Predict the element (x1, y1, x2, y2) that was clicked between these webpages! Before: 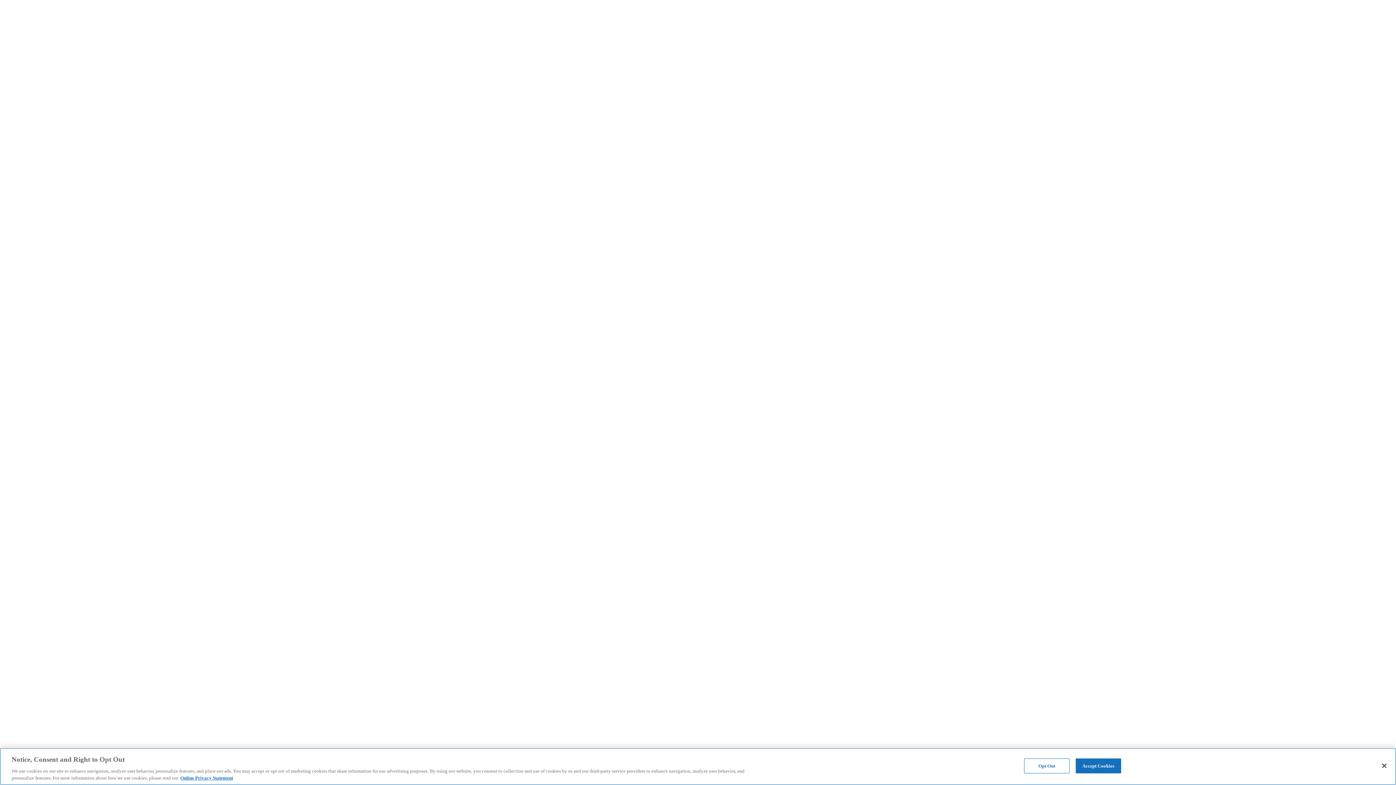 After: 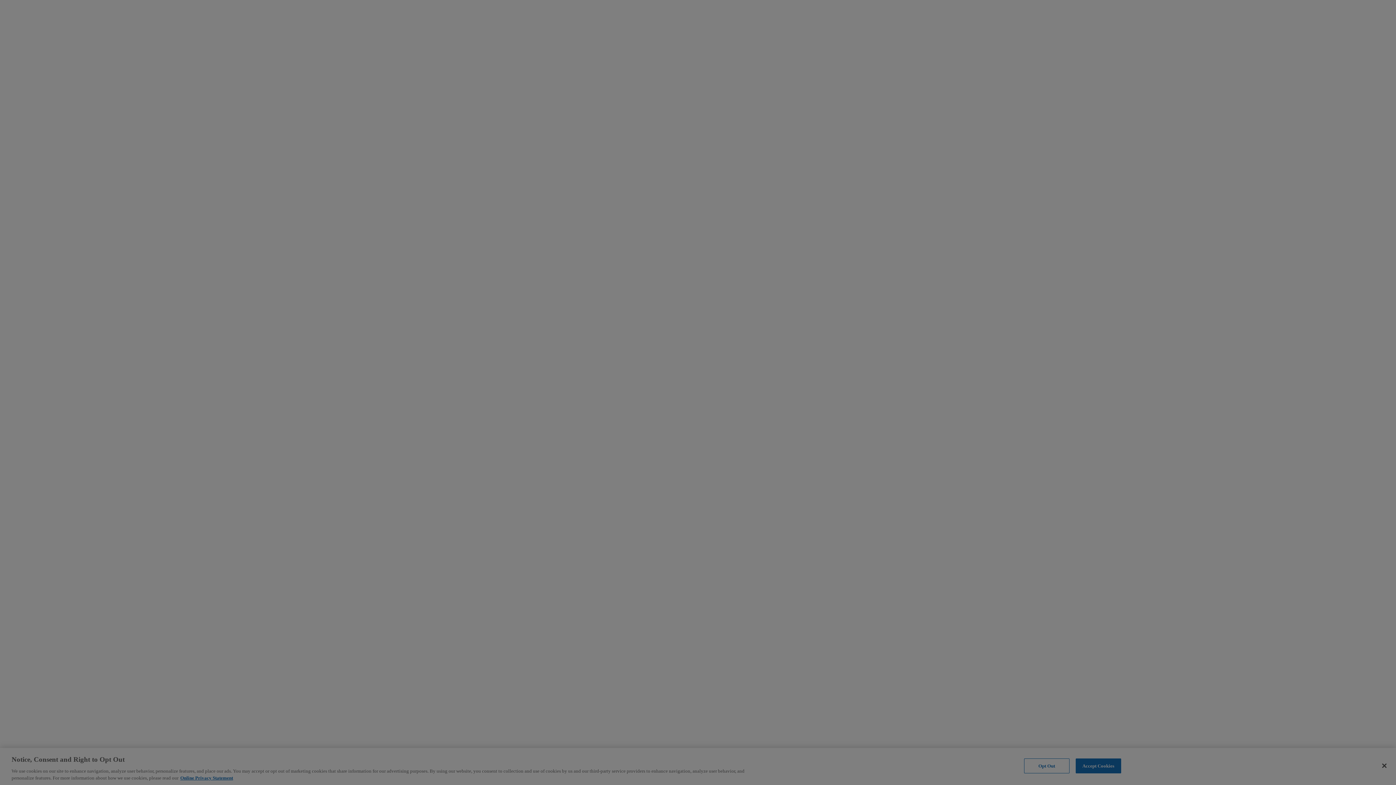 Action: bbox: (1024, 758, 1069, 773) label: Opt Out